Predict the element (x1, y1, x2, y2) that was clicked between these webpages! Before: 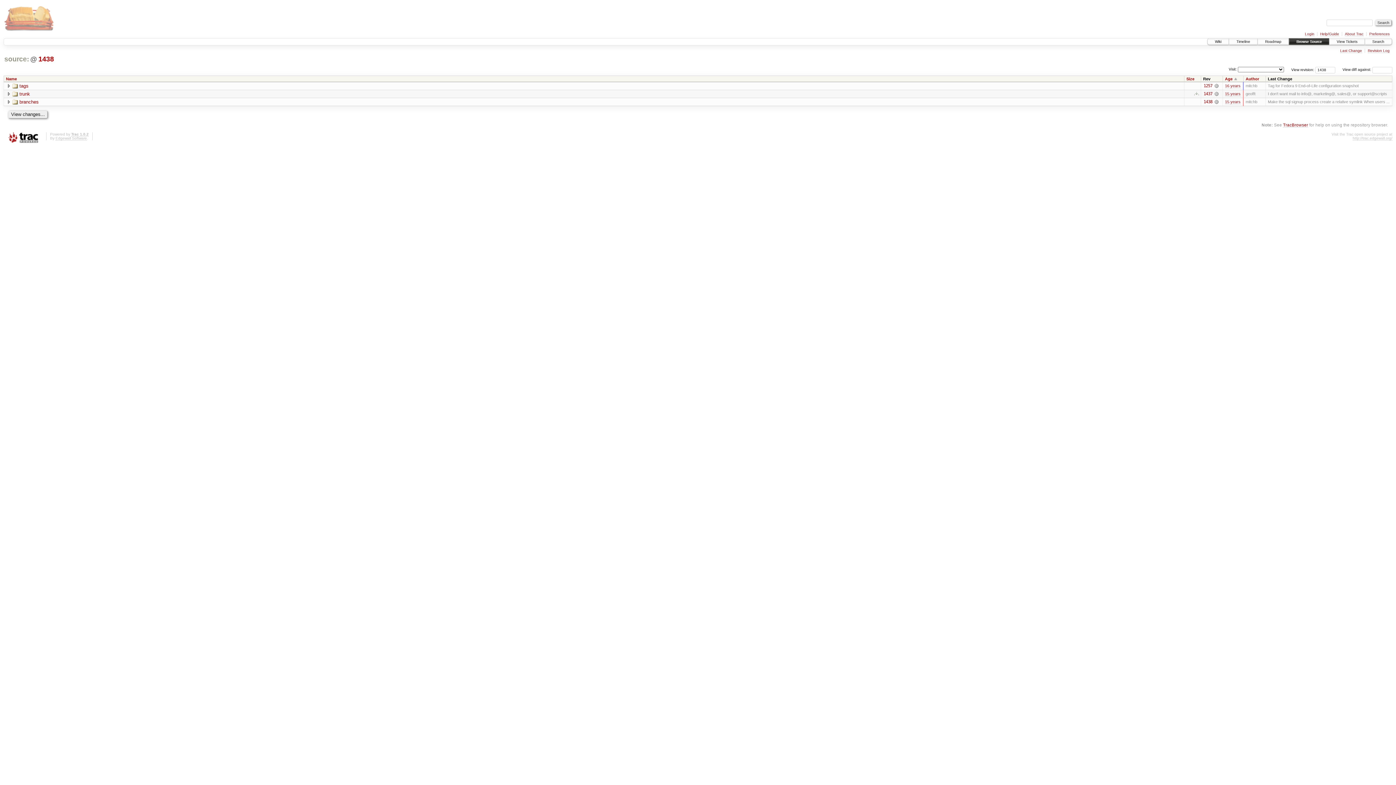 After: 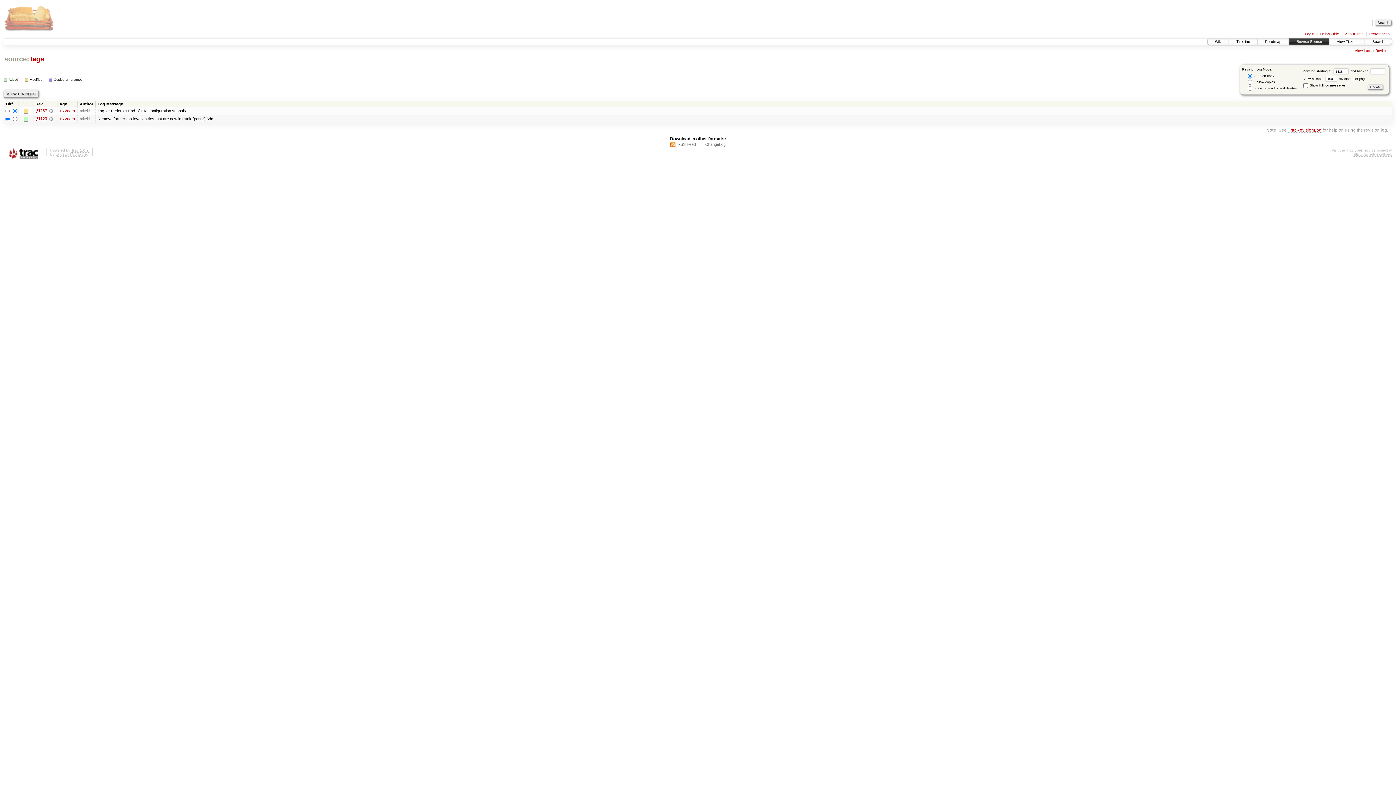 Action: label: 1257 bbox: (1203, 83, 1212, 88)